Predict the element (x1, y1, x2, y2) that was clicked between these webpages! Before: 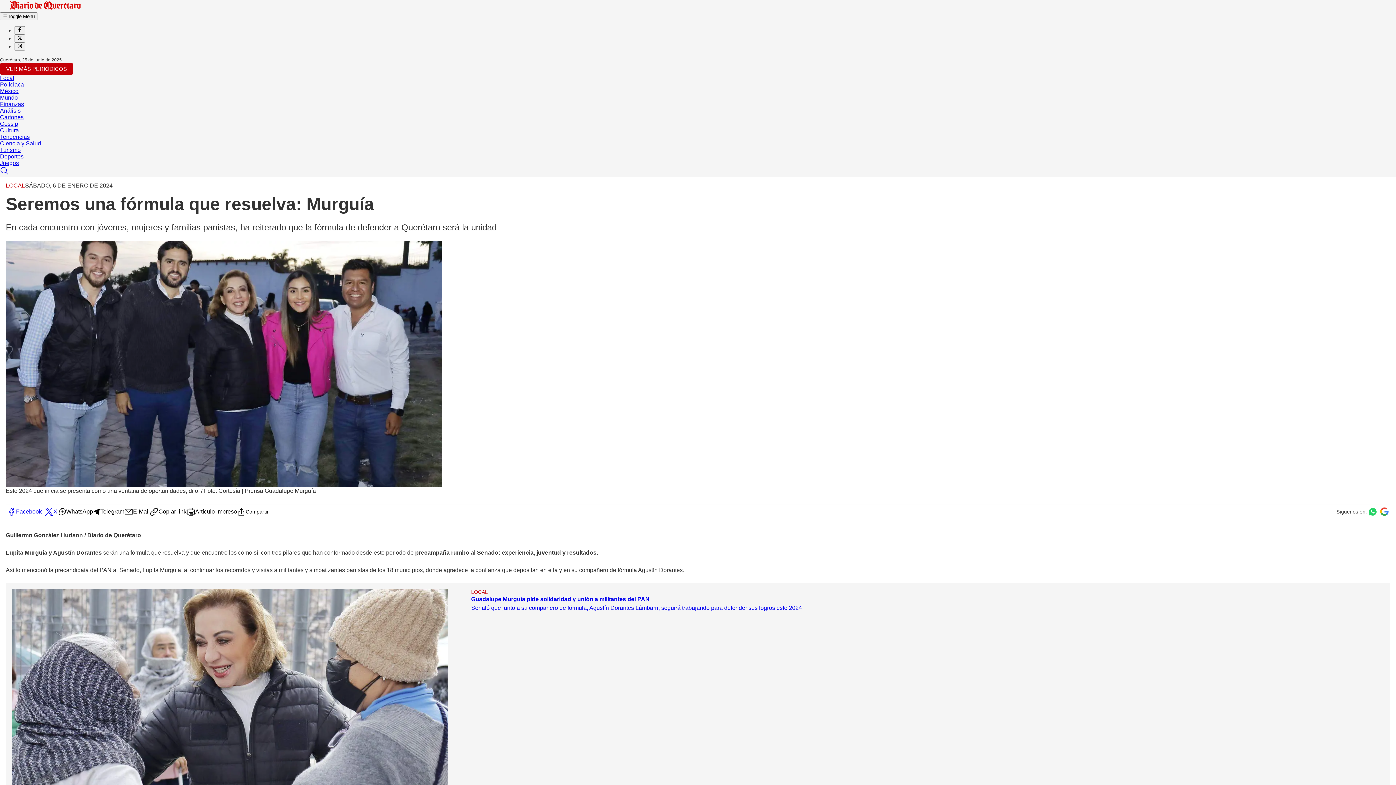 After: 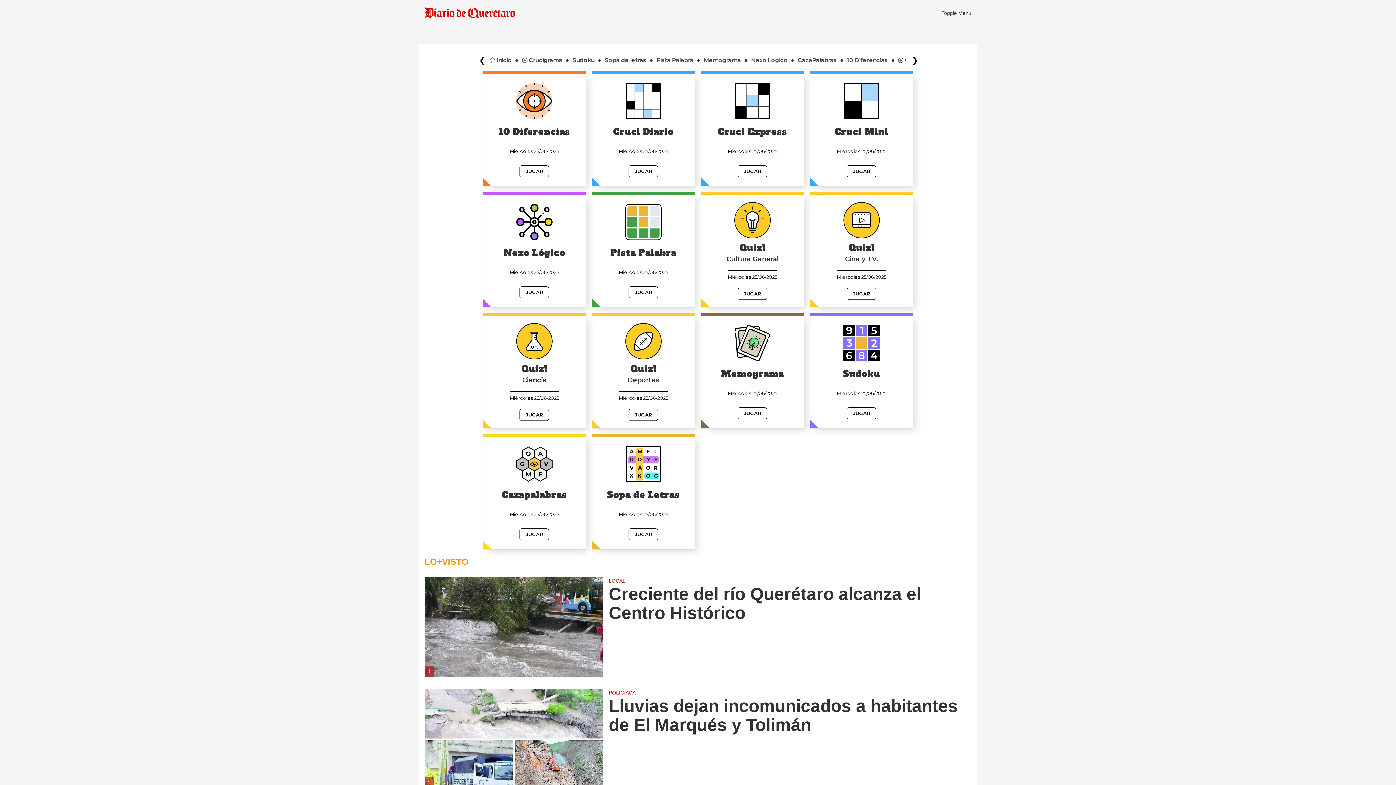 Action: bbox: (0, 160, 18, 166) label: Juegos